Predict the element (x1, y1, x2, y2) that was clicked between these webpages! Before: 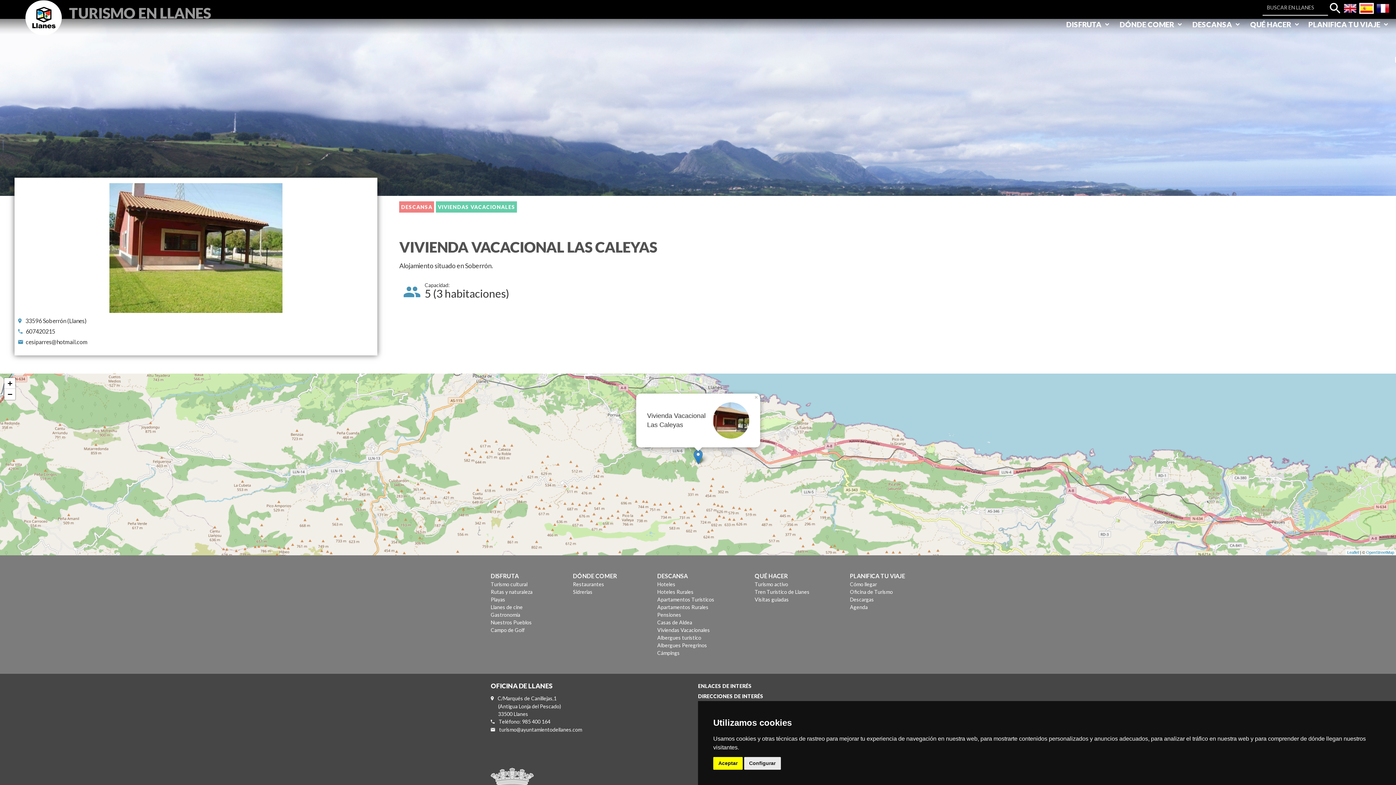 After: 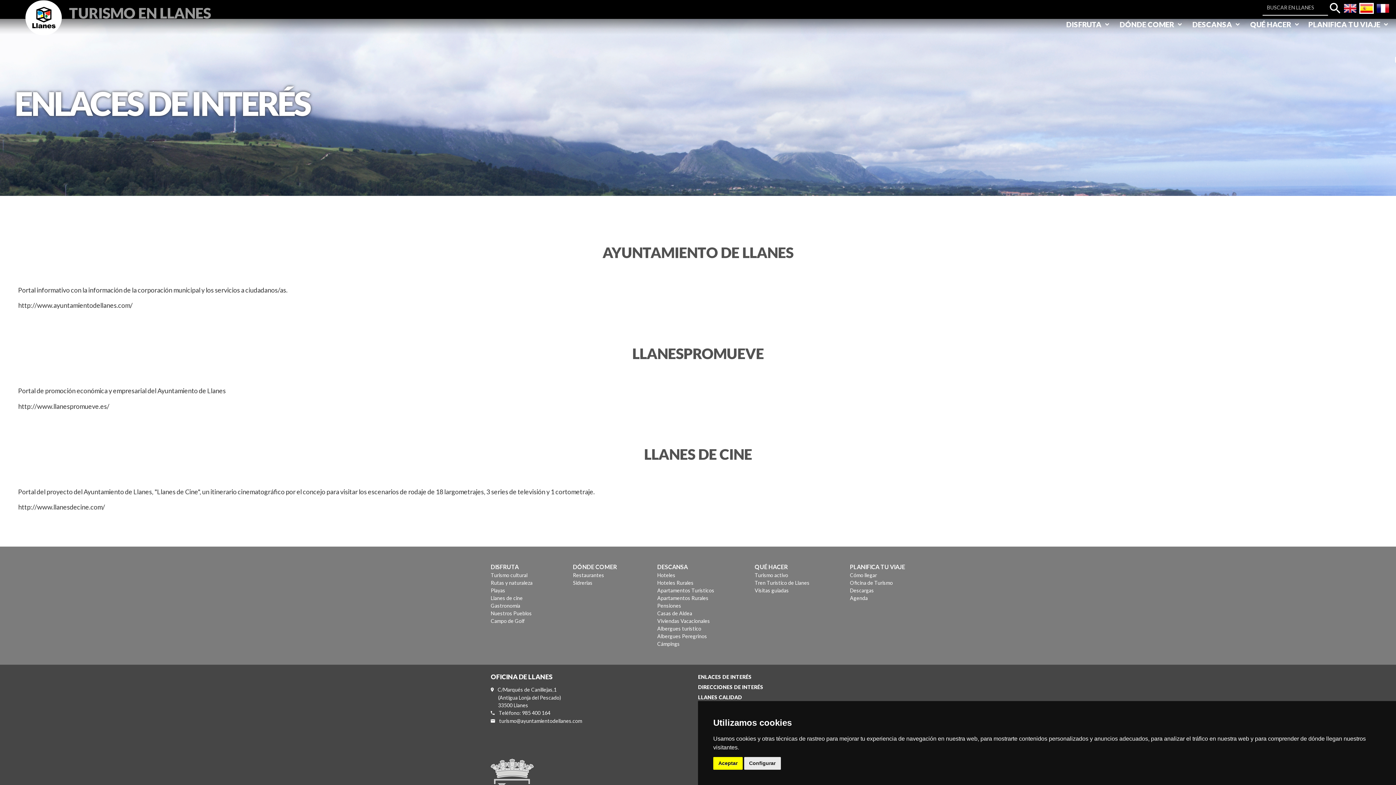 Action: bbox: (698, 683, 752, 689) label: ENLACES DE INTERÉS